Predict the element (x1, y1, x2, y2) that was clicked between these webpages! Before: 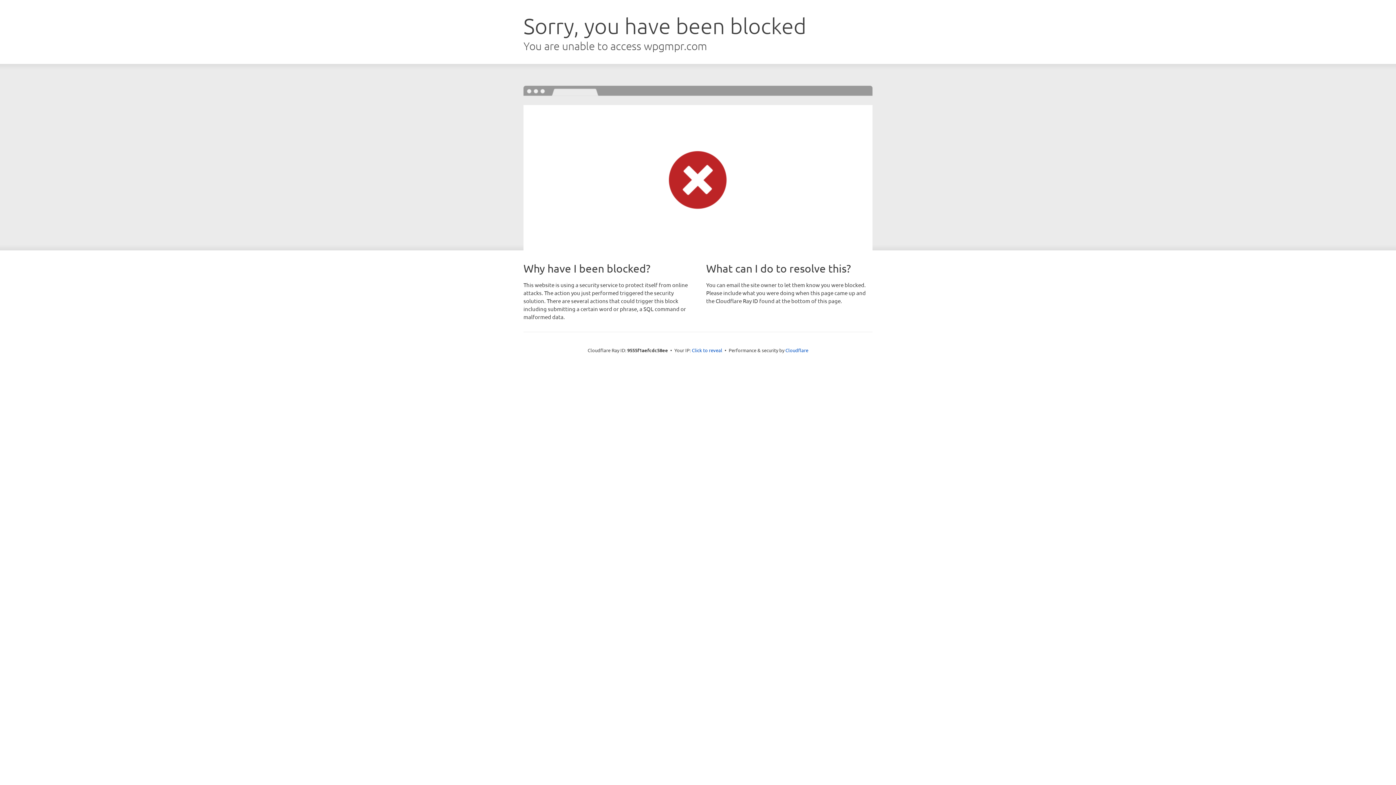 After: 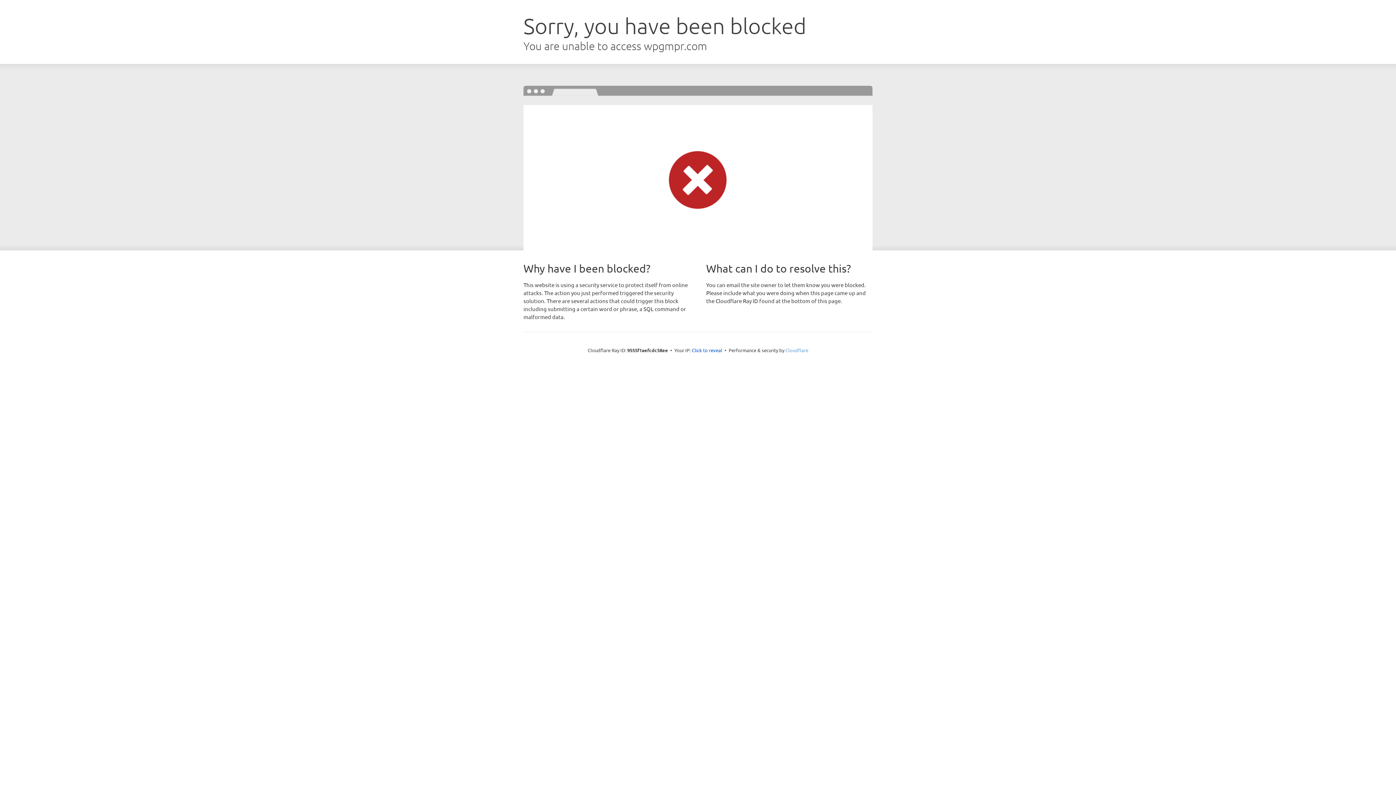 Action: bbox: (785, 347, 808, 353) label: Cloudflare